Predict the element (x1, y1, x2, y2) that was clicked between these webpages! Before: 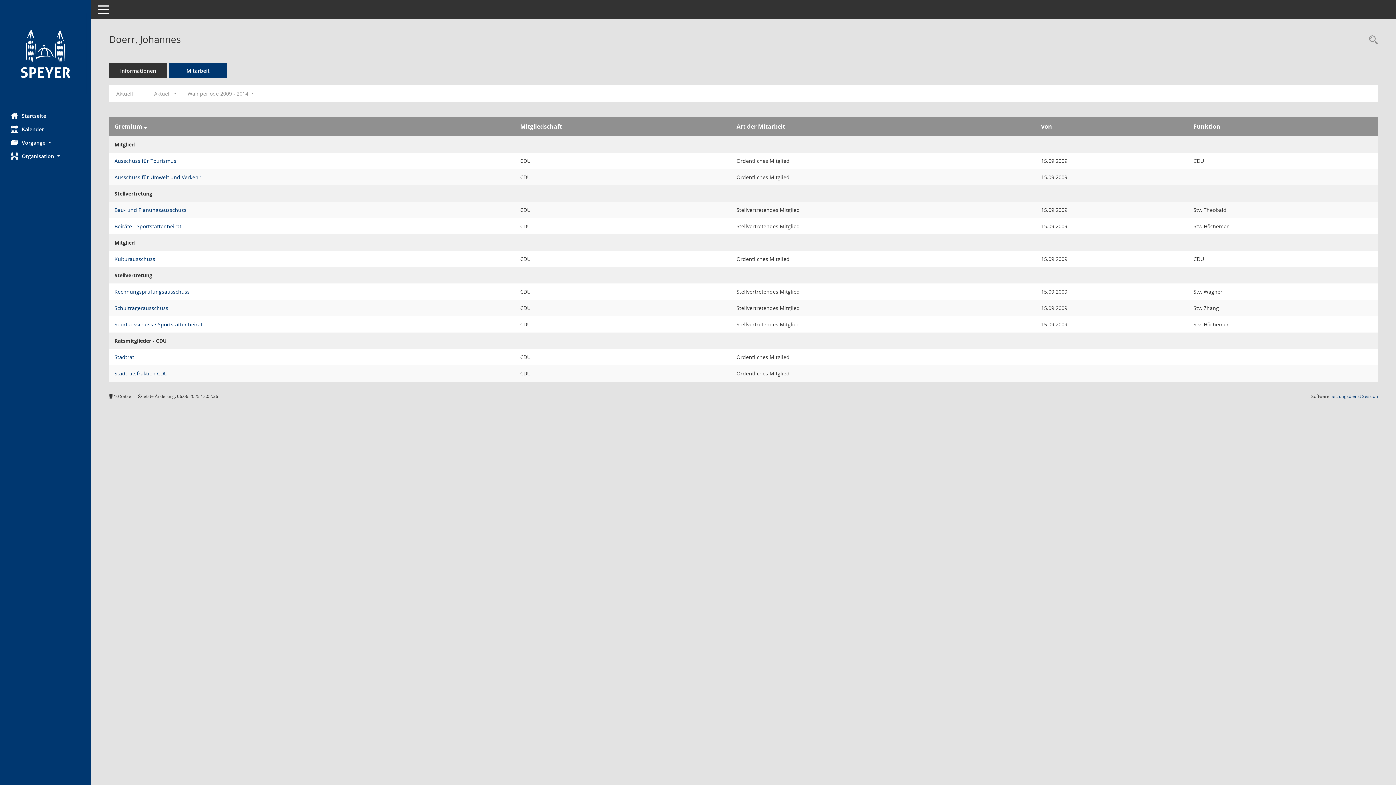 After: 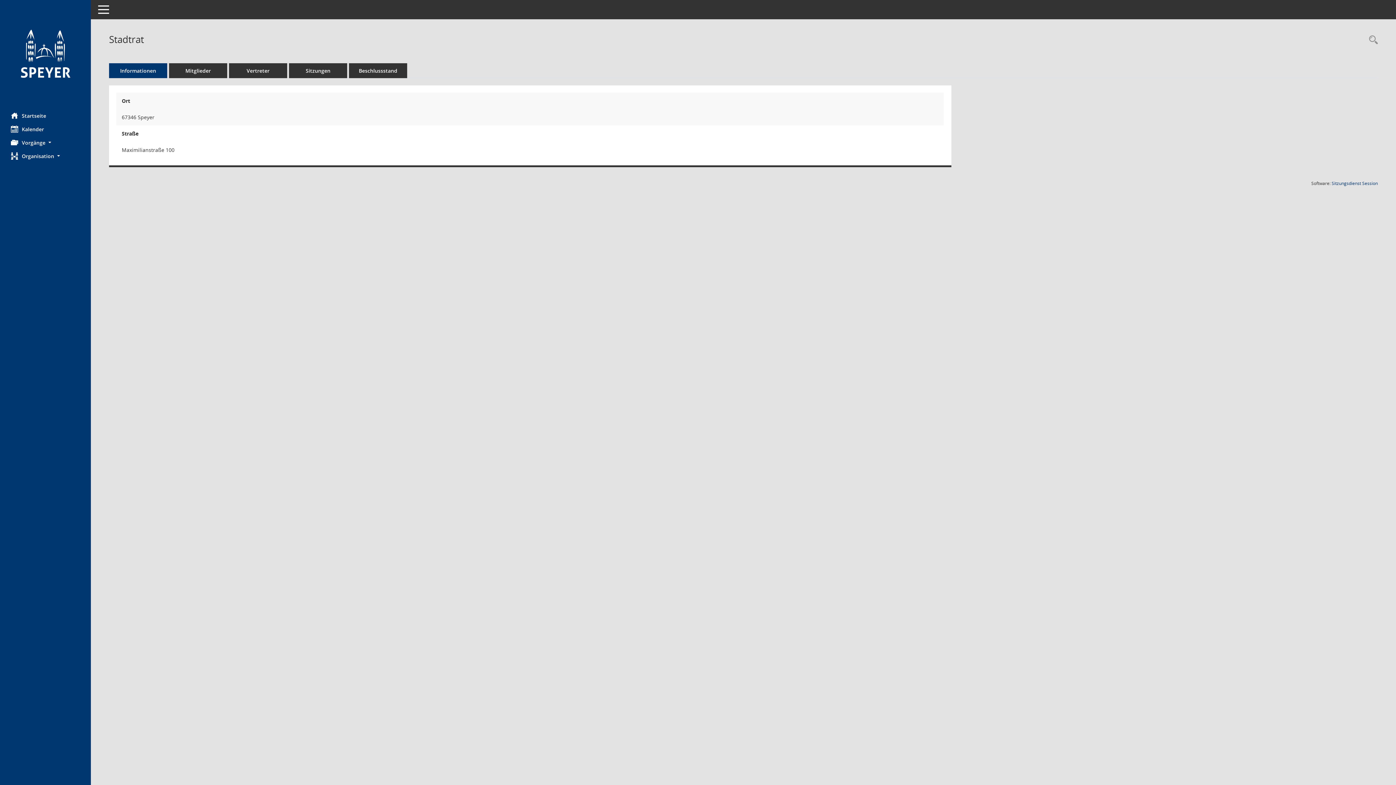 Action: bbox: (114, 353, 134, 360) label: Details anzeigen: Stadtrat